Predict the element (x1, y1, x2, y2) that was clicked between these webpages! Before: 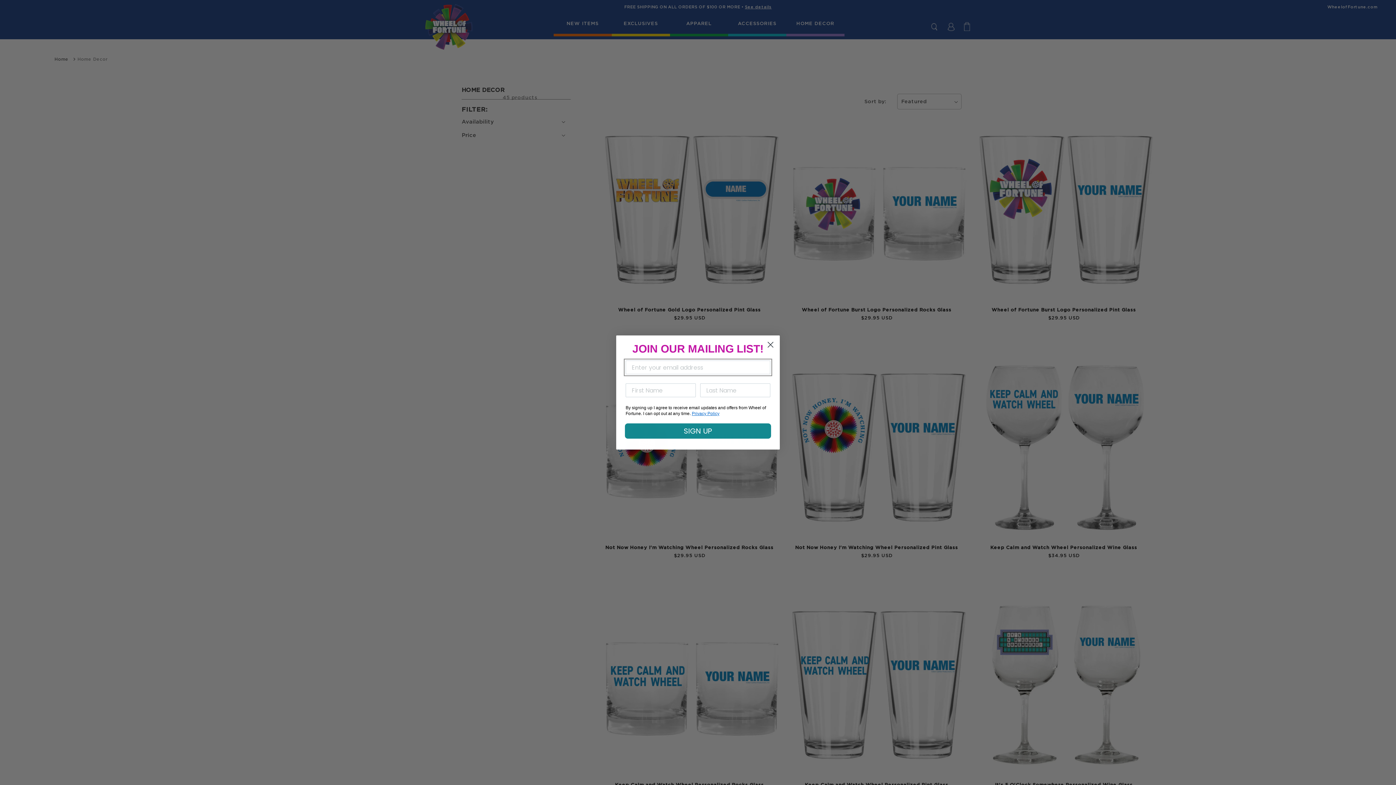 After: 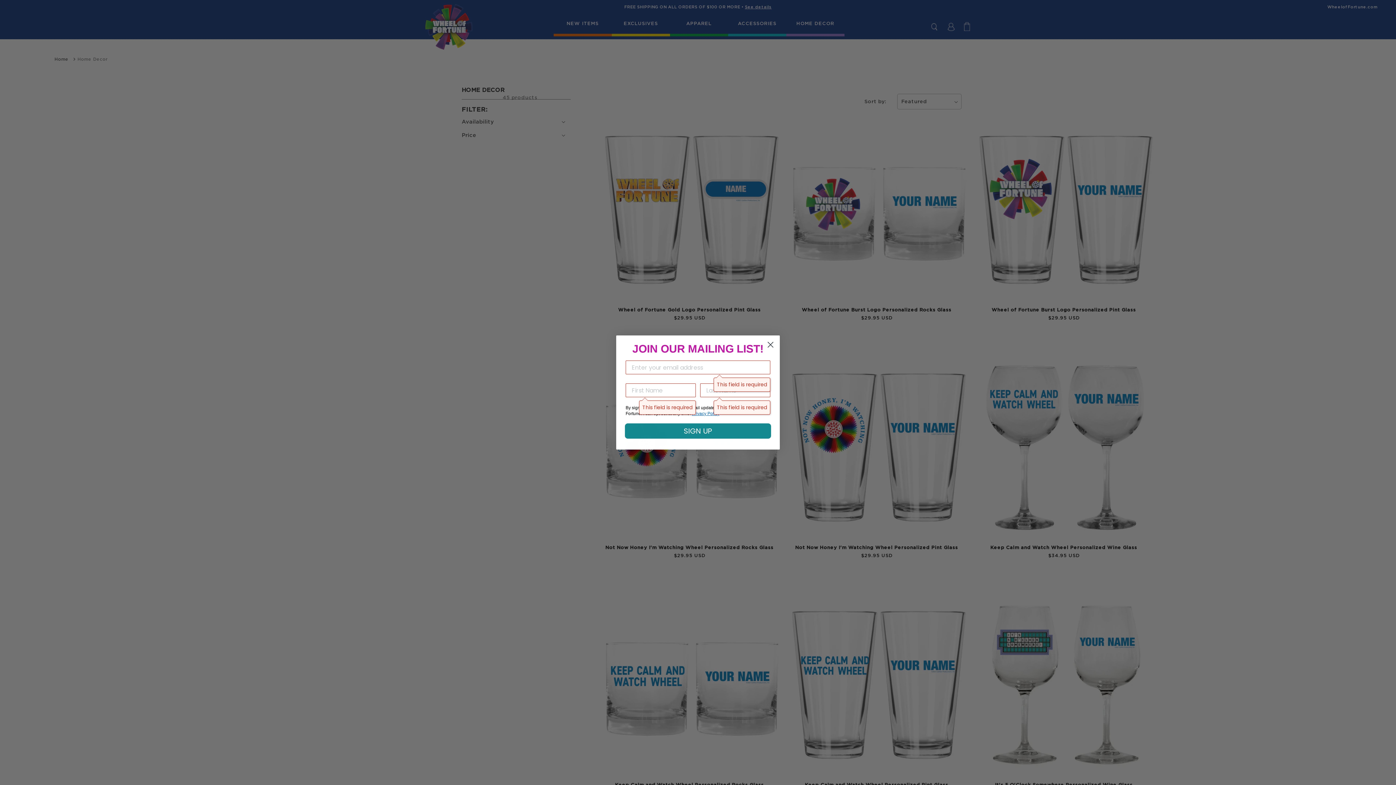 Action: bbox: (625, 423, 771, 438) label: SIGN UP